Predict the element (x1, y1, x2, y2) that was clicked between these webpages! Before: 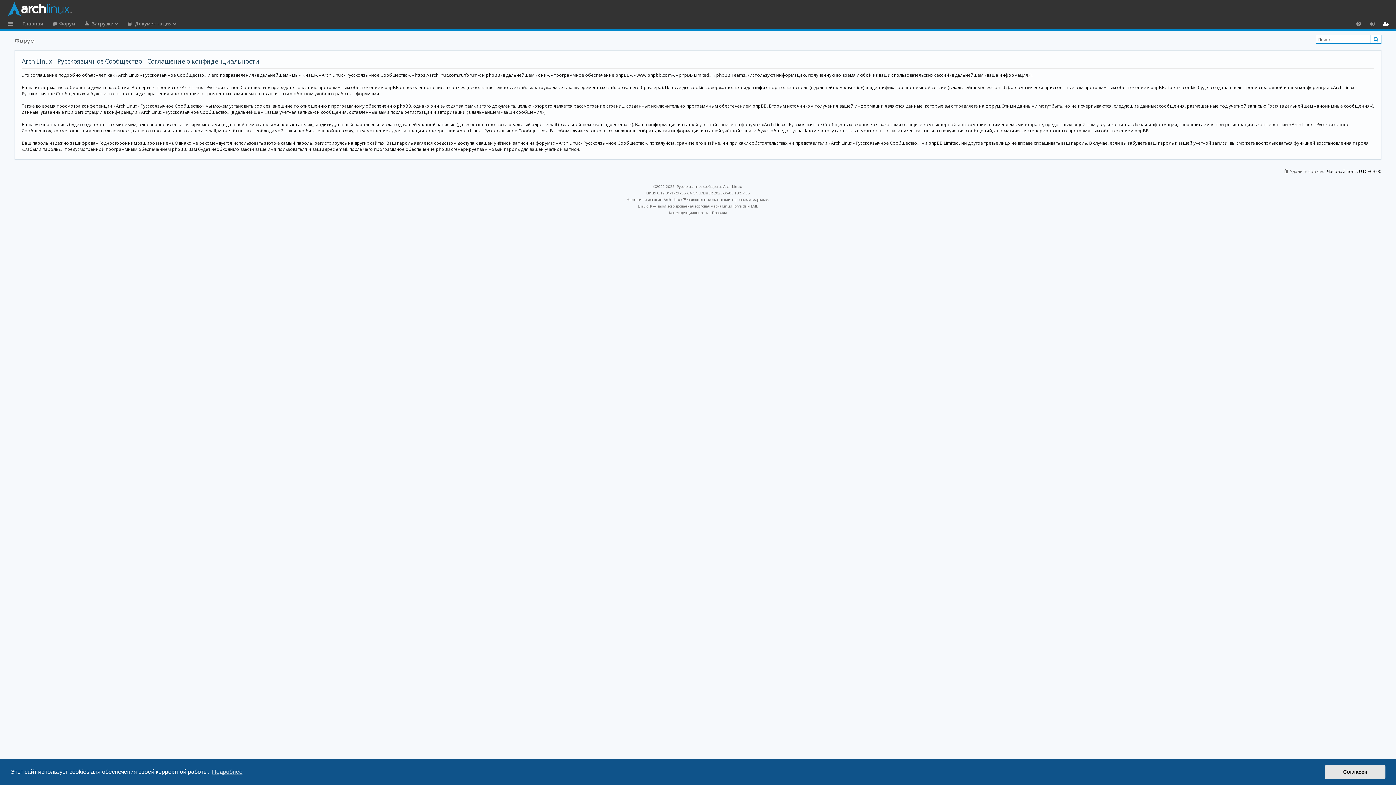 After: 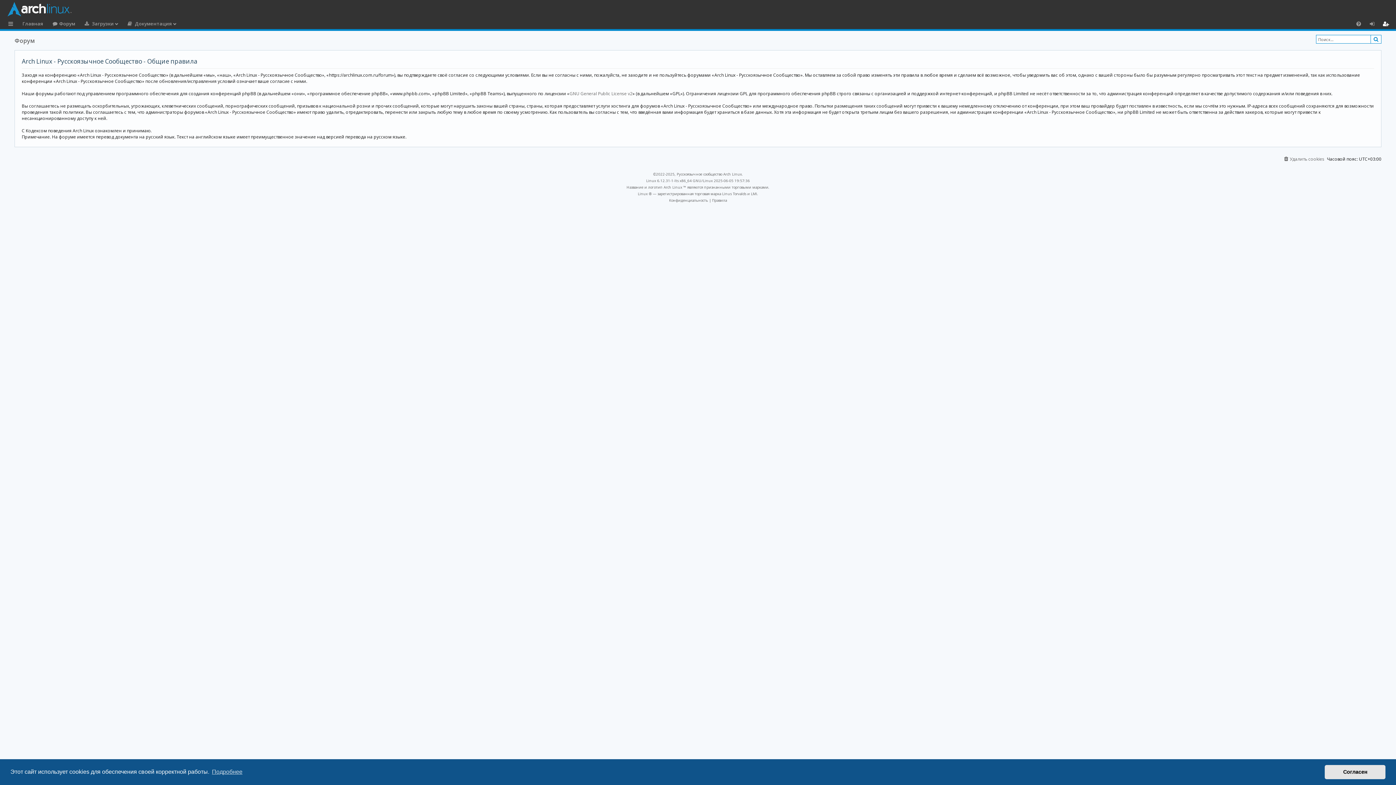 Action: label: Правила bbox: (712, 209, 727, 215)